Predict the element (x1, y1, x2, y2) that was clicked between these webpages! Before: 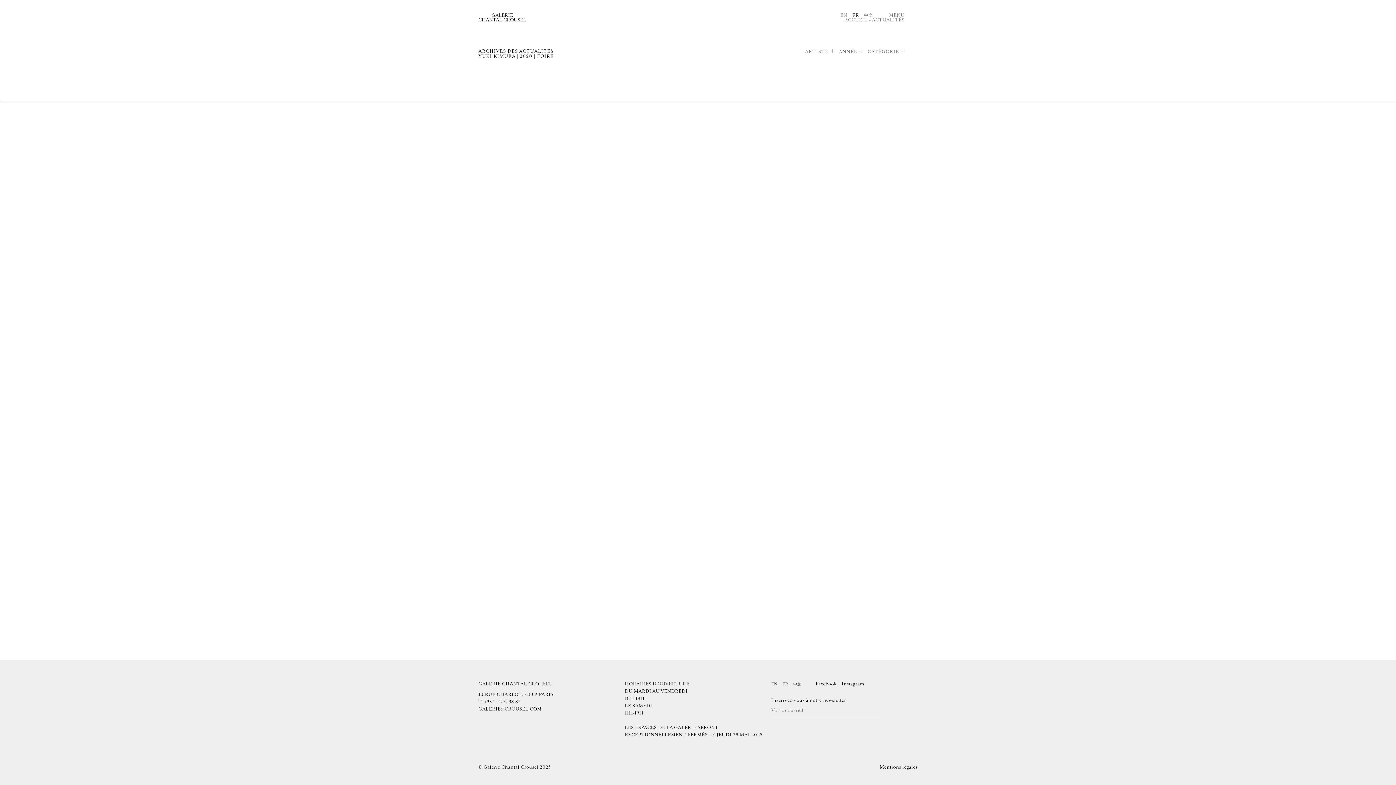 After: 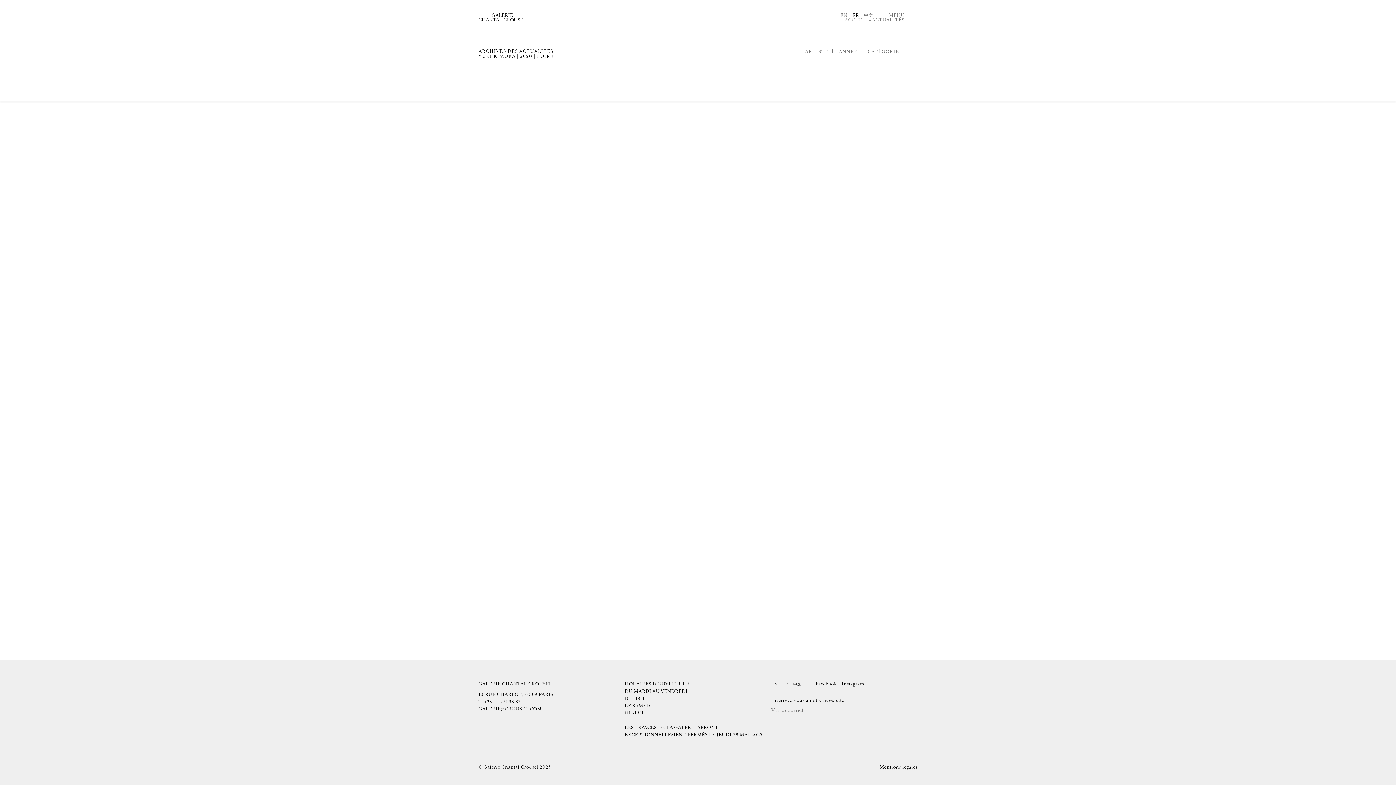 Action: label: GALERIE@CROUSEL.COM bbox: (478, 706, 541, 712)